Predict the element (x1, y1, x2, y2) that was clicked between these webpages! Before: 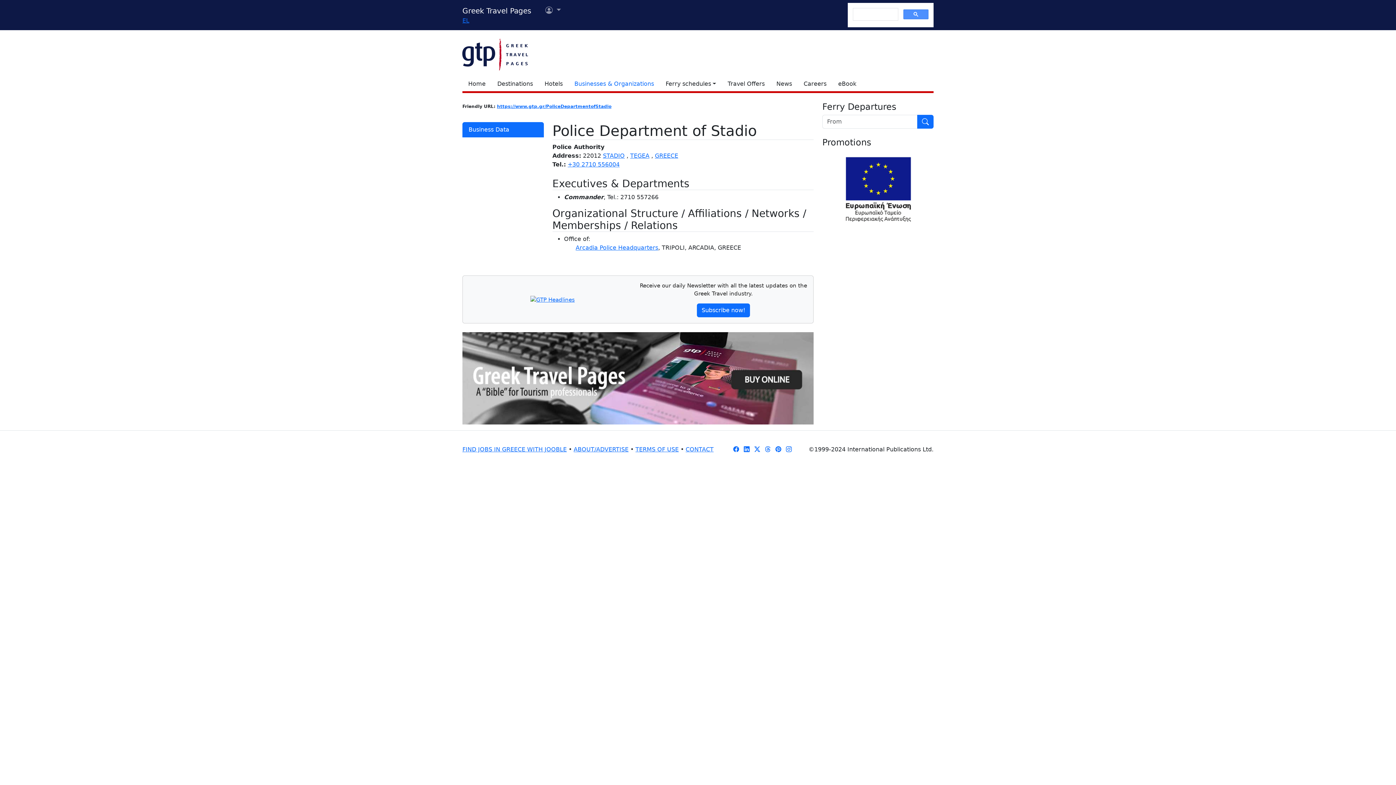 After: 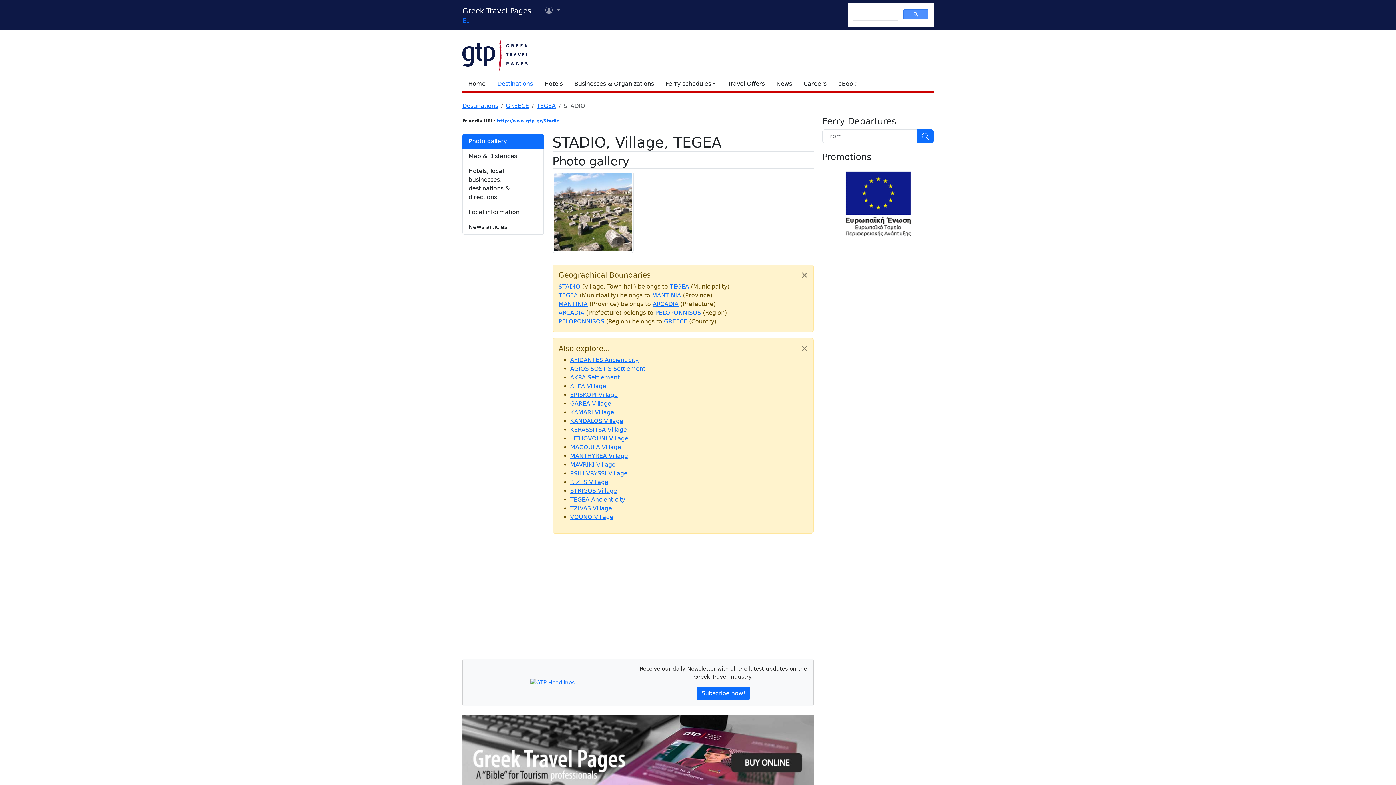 Action: bbox: (603, 152, 624, 159) label: STADIO